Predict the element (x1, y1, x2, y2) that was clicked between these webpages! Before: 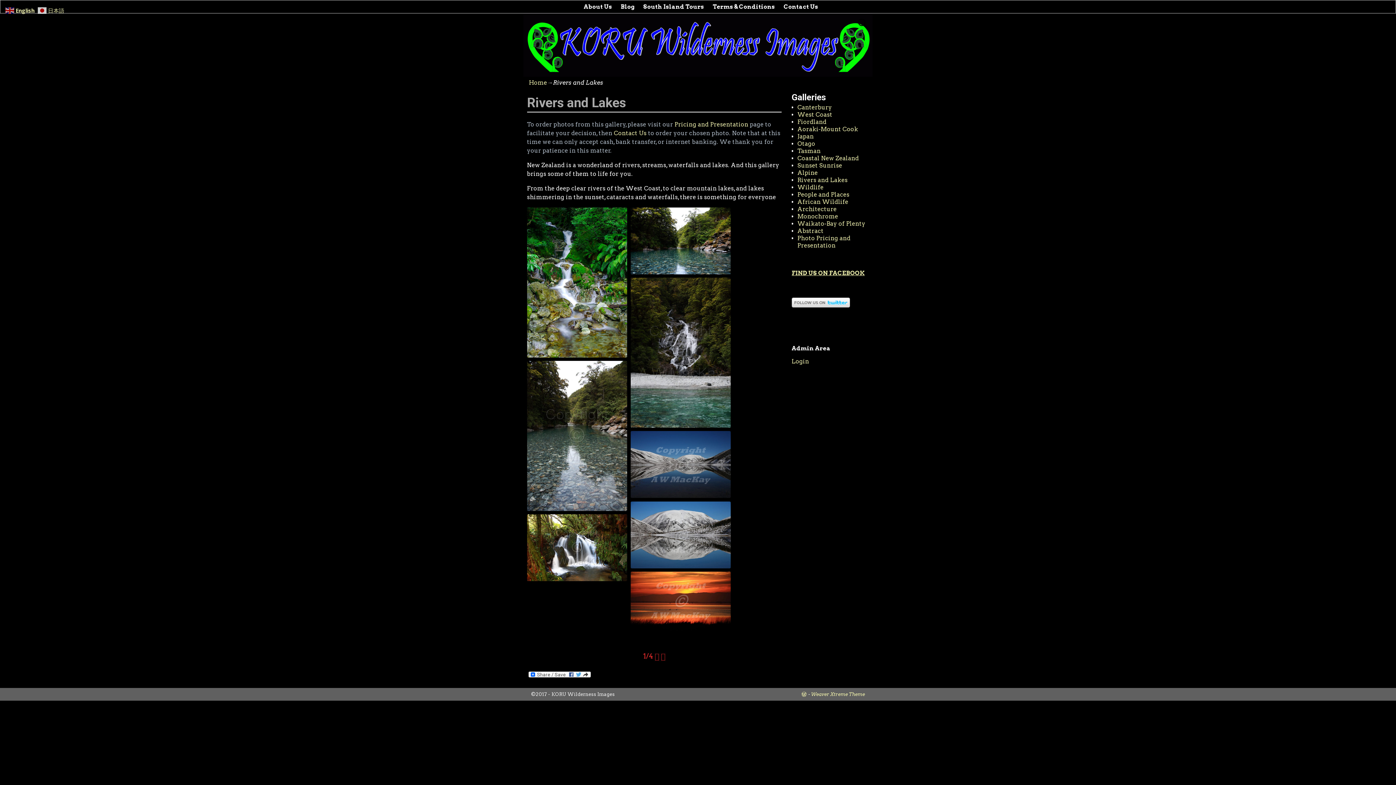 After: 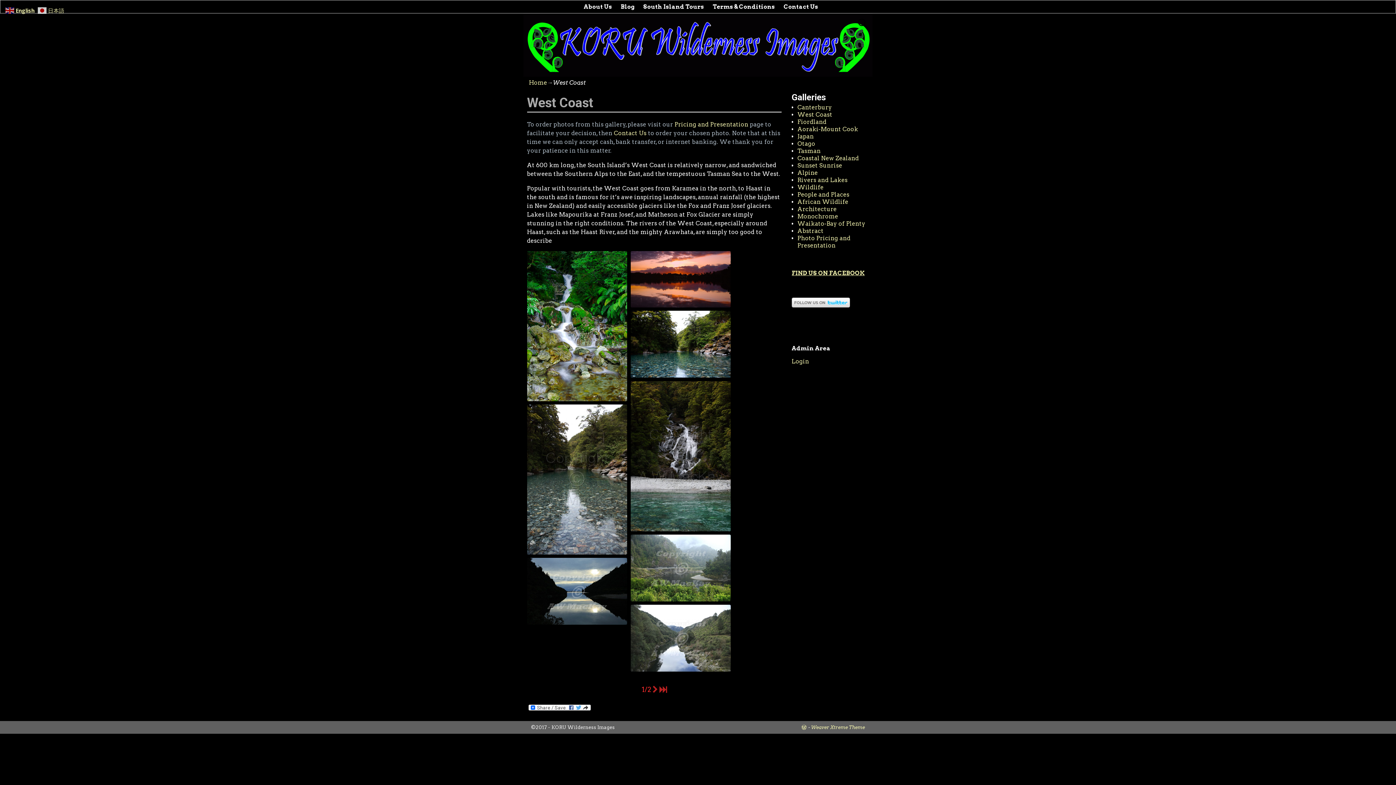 Action: label: West Coast bbox: (797, 111, 832, 118)